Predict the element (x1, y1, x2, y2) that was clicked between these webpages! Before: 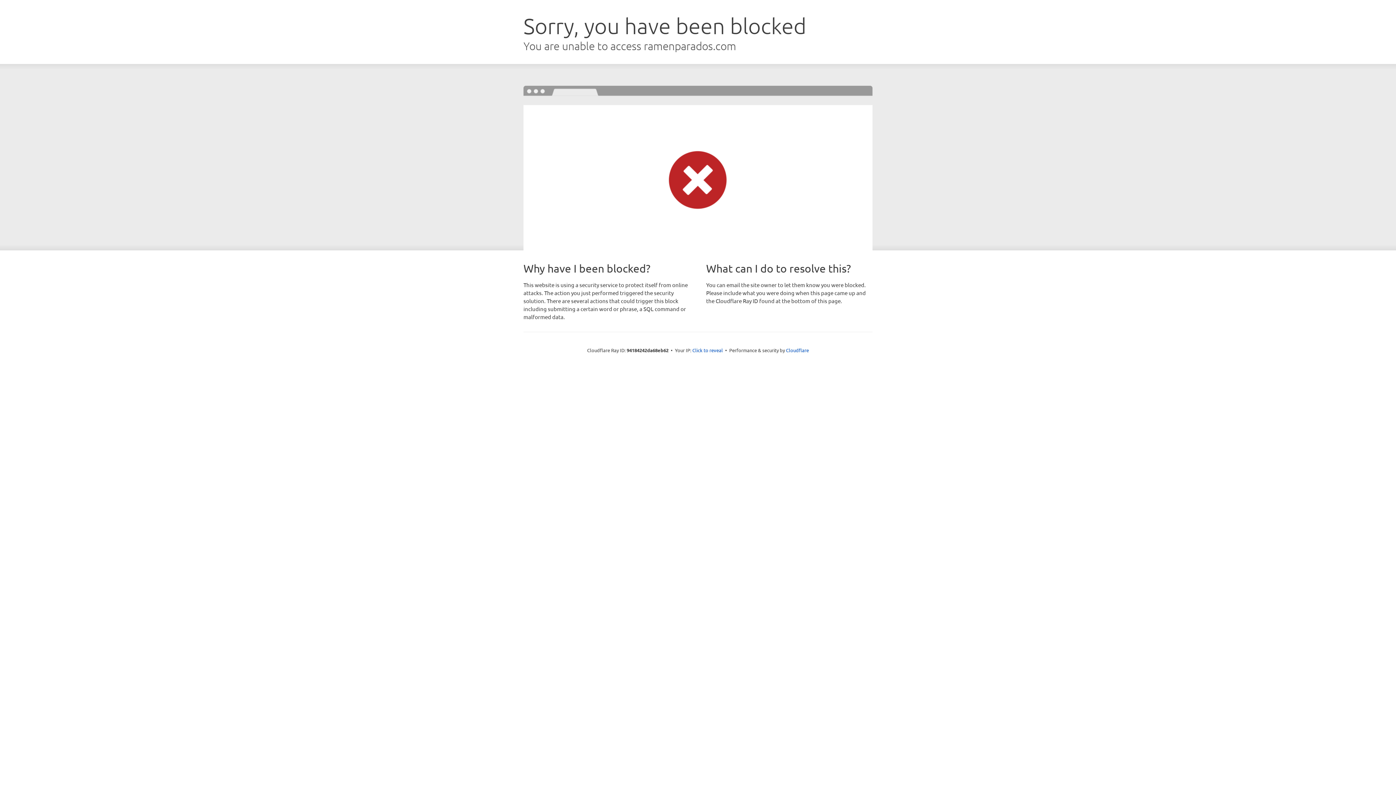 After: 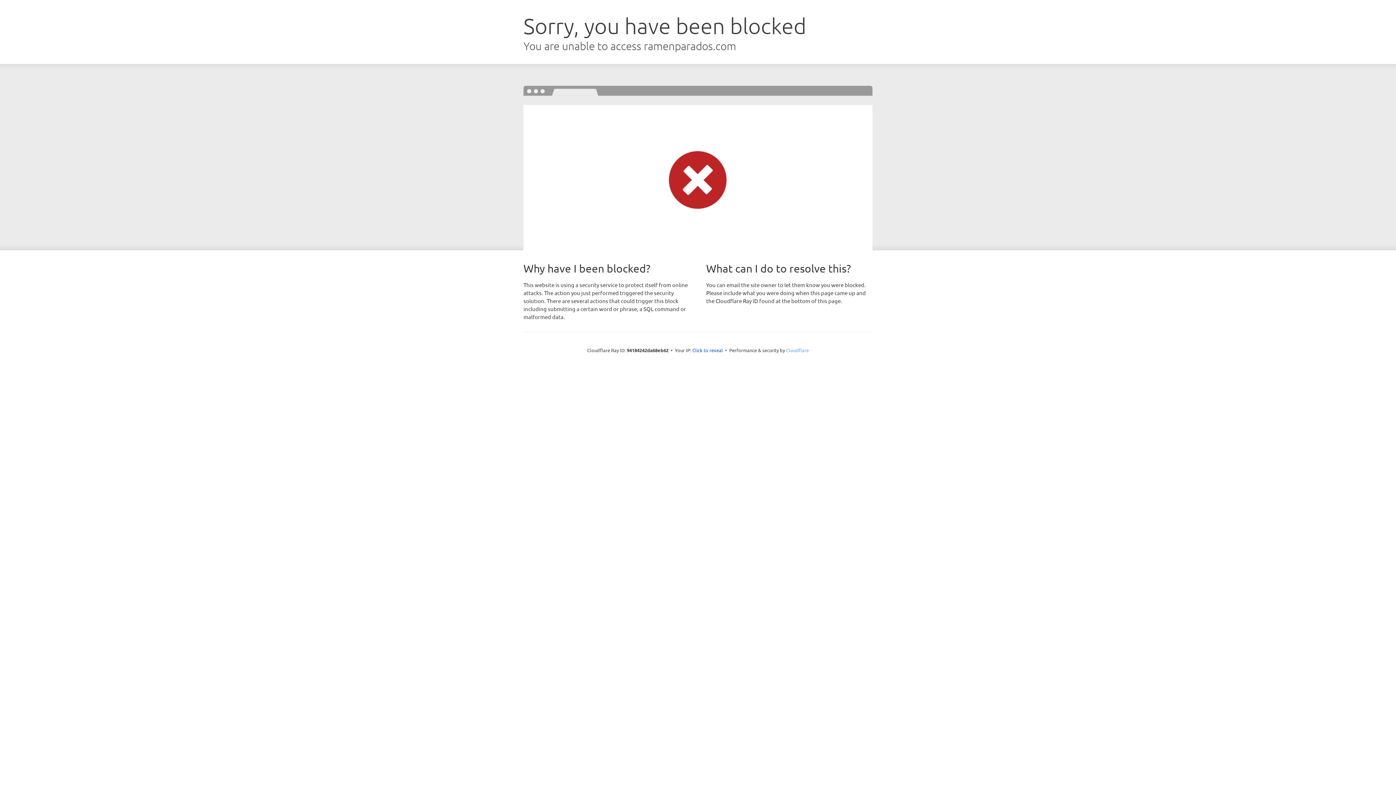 Action: label: Cloudflare bbox: (786, 347, 809, 353)